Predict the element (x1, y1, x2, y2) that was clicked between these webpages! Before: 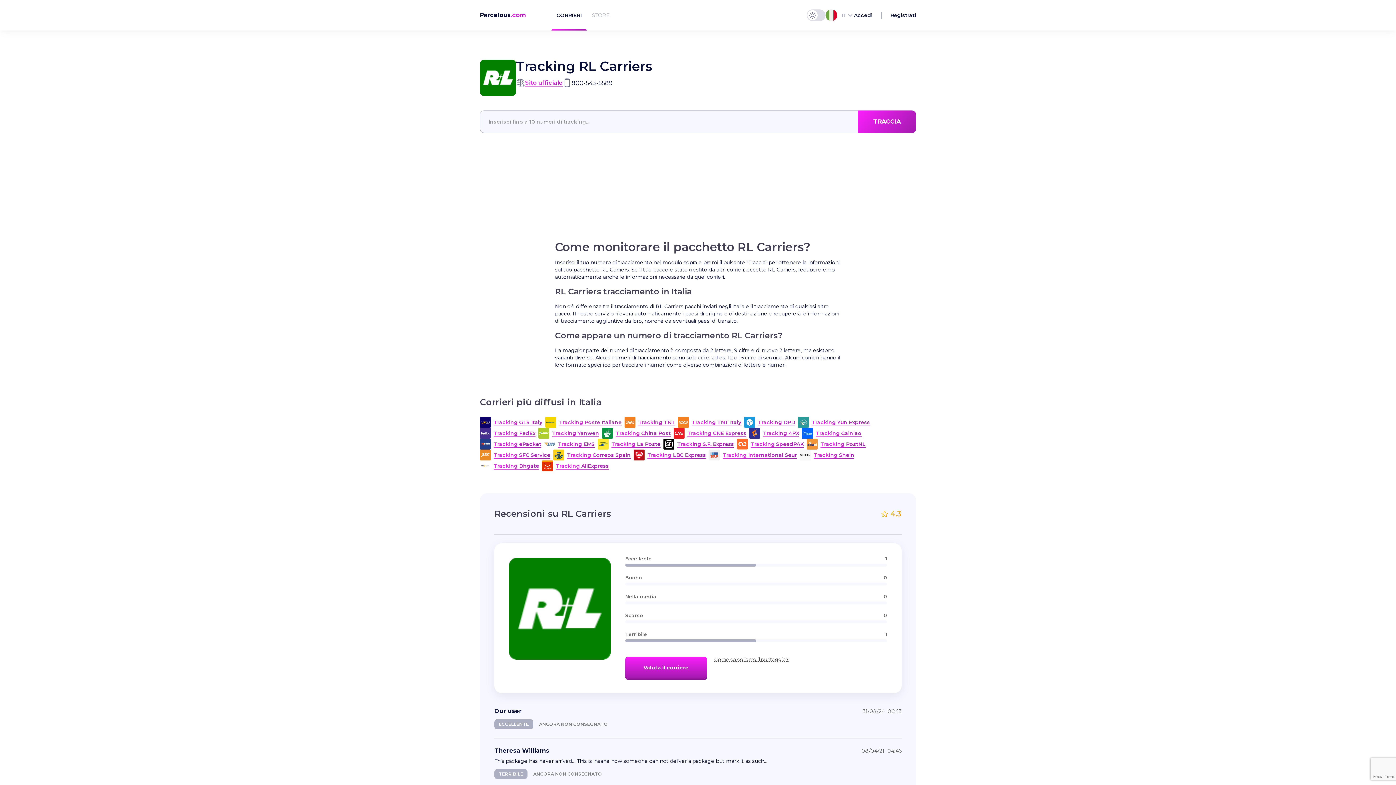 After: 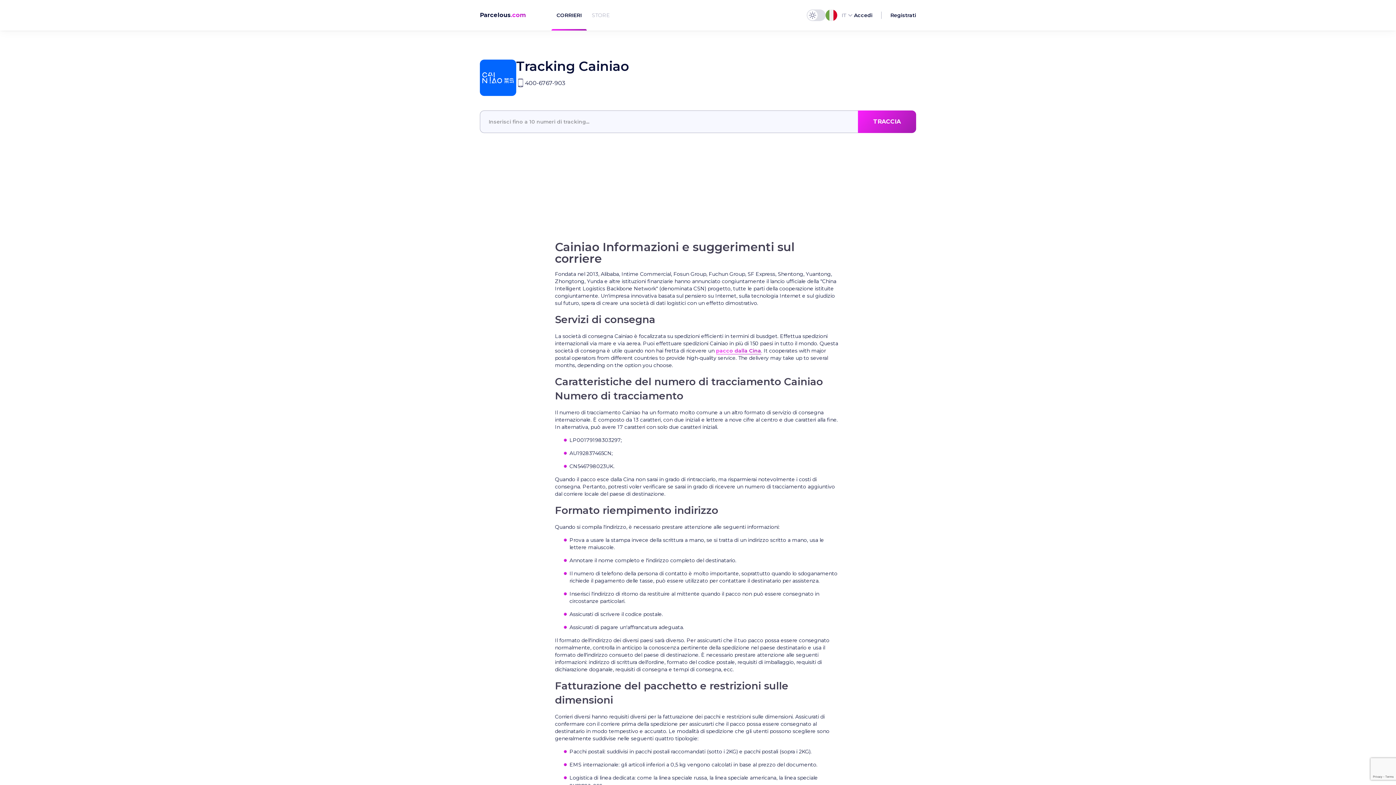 Action: bbox: (816, 430, 861, 437) label: Tracking Cainiao